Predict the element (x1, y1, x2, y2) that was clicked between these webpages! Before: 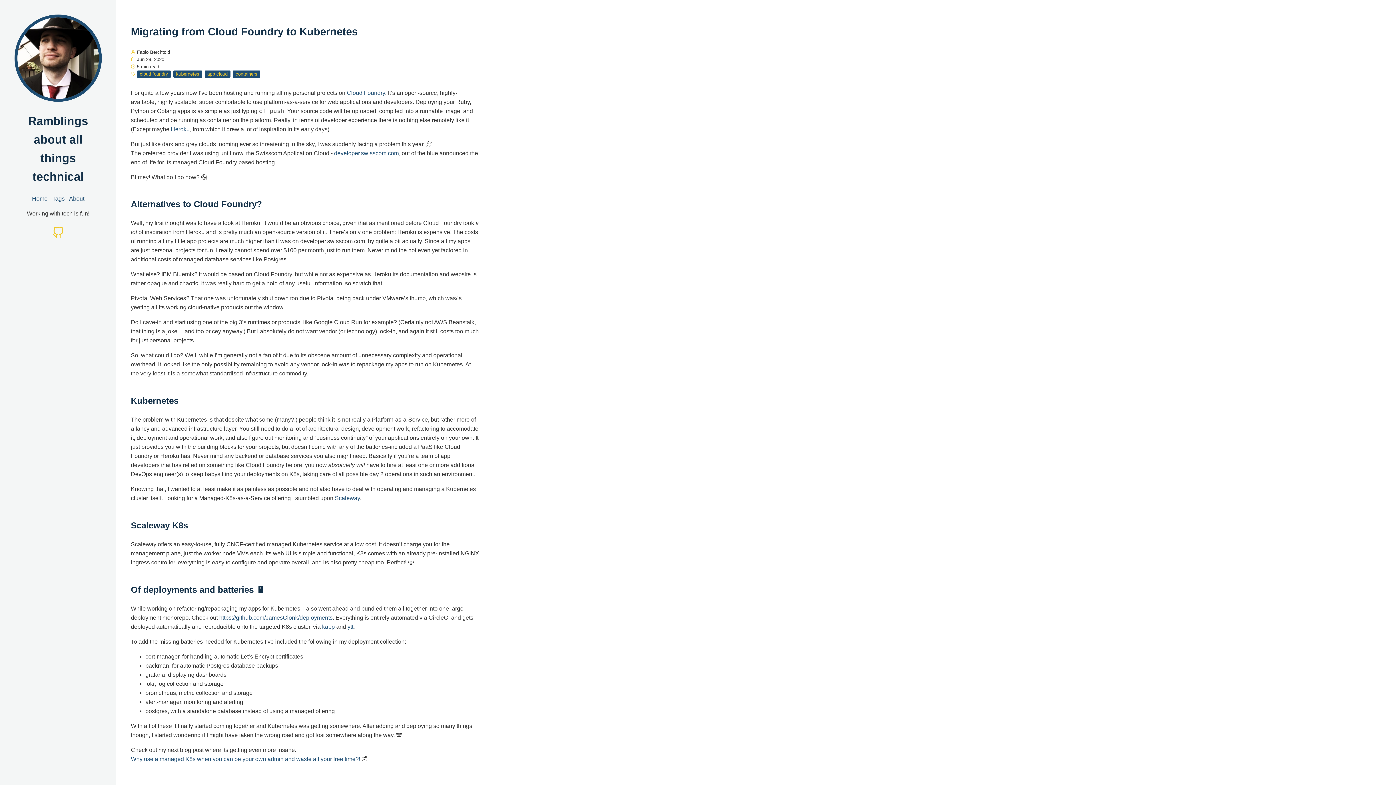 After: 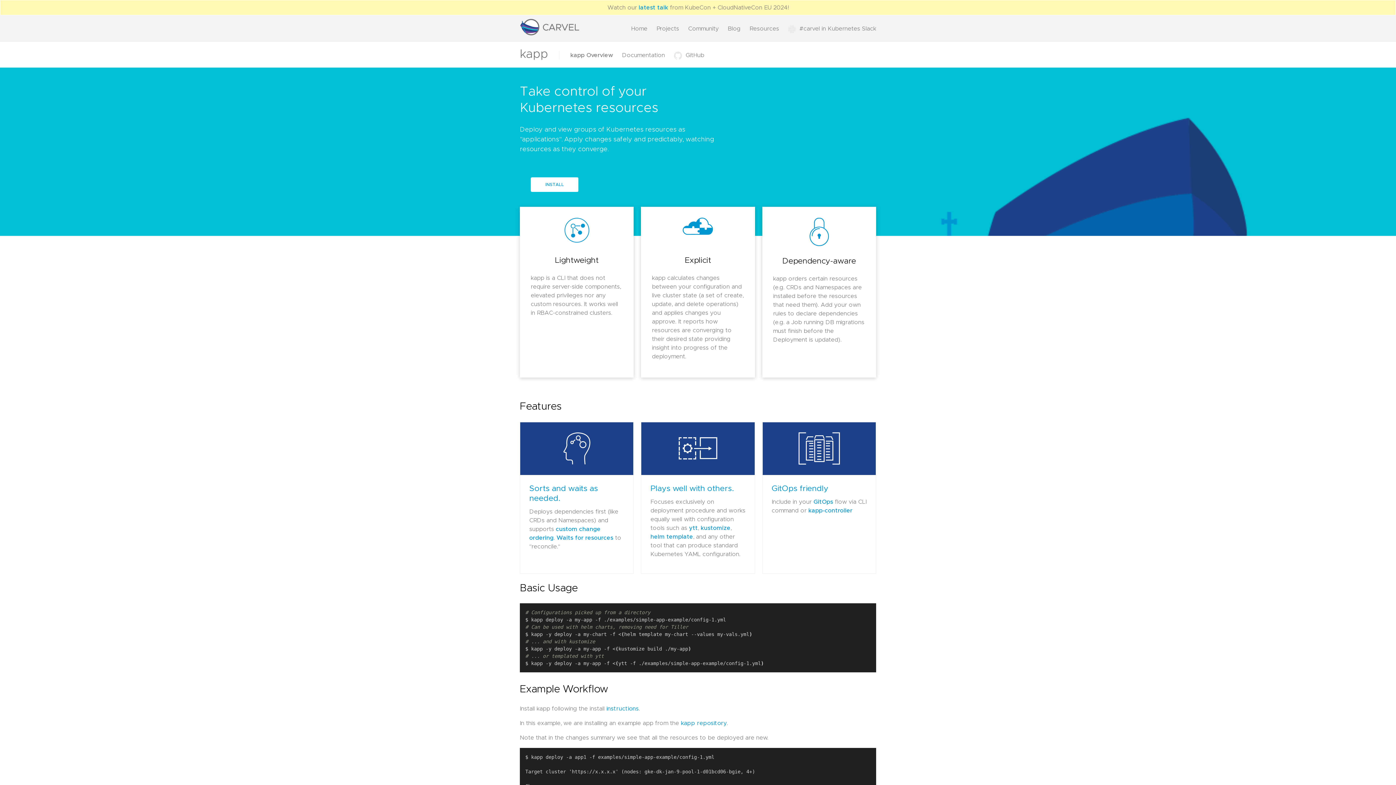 Action: label: kapp bbox: (322, 623, 334, 630)